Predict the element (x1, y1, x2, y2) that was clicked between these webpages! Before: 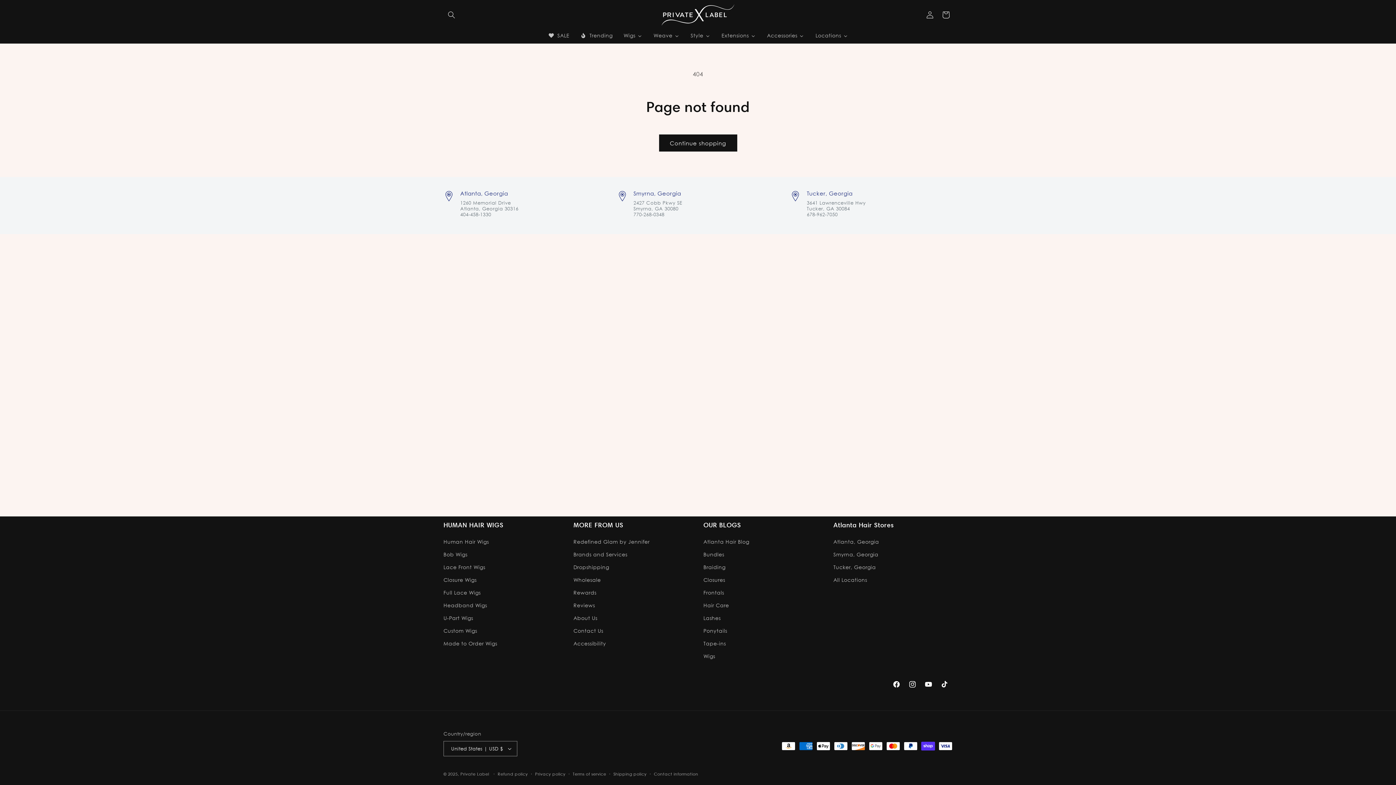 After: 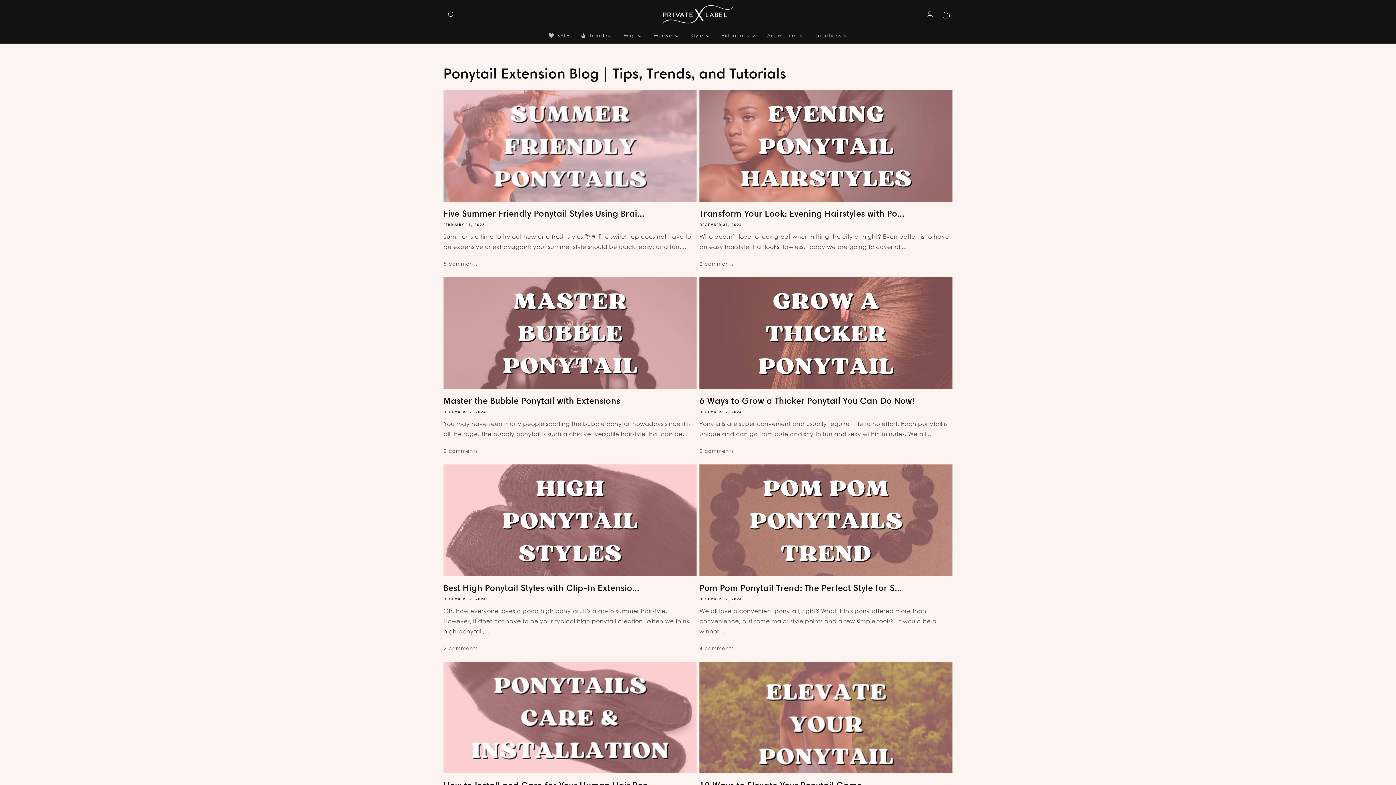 Action: label: Ponytails bbox: (703, 624, 727, 637)